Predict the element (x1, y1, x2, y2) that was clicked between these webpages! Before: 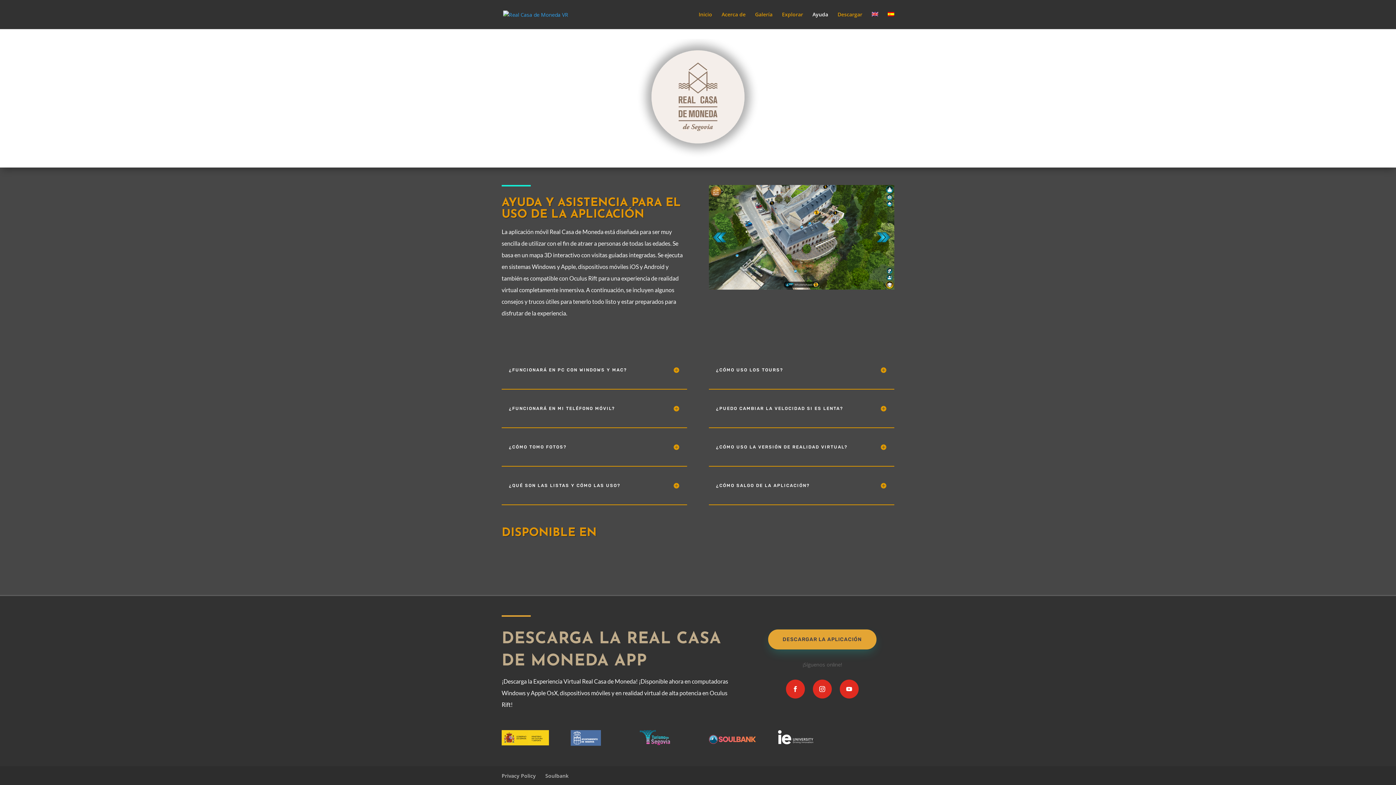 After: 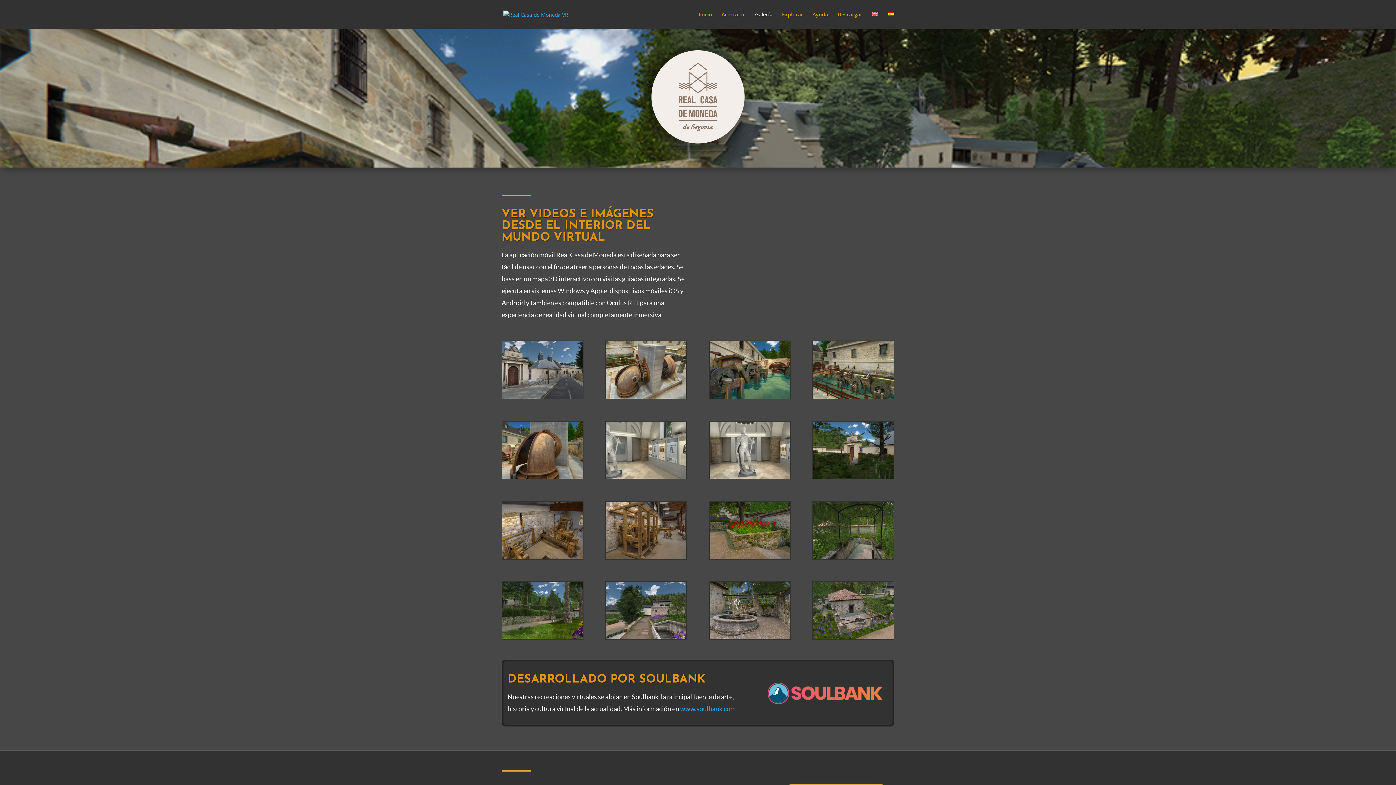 Action: label: Galería bbox: (755, 12, 772, 29)